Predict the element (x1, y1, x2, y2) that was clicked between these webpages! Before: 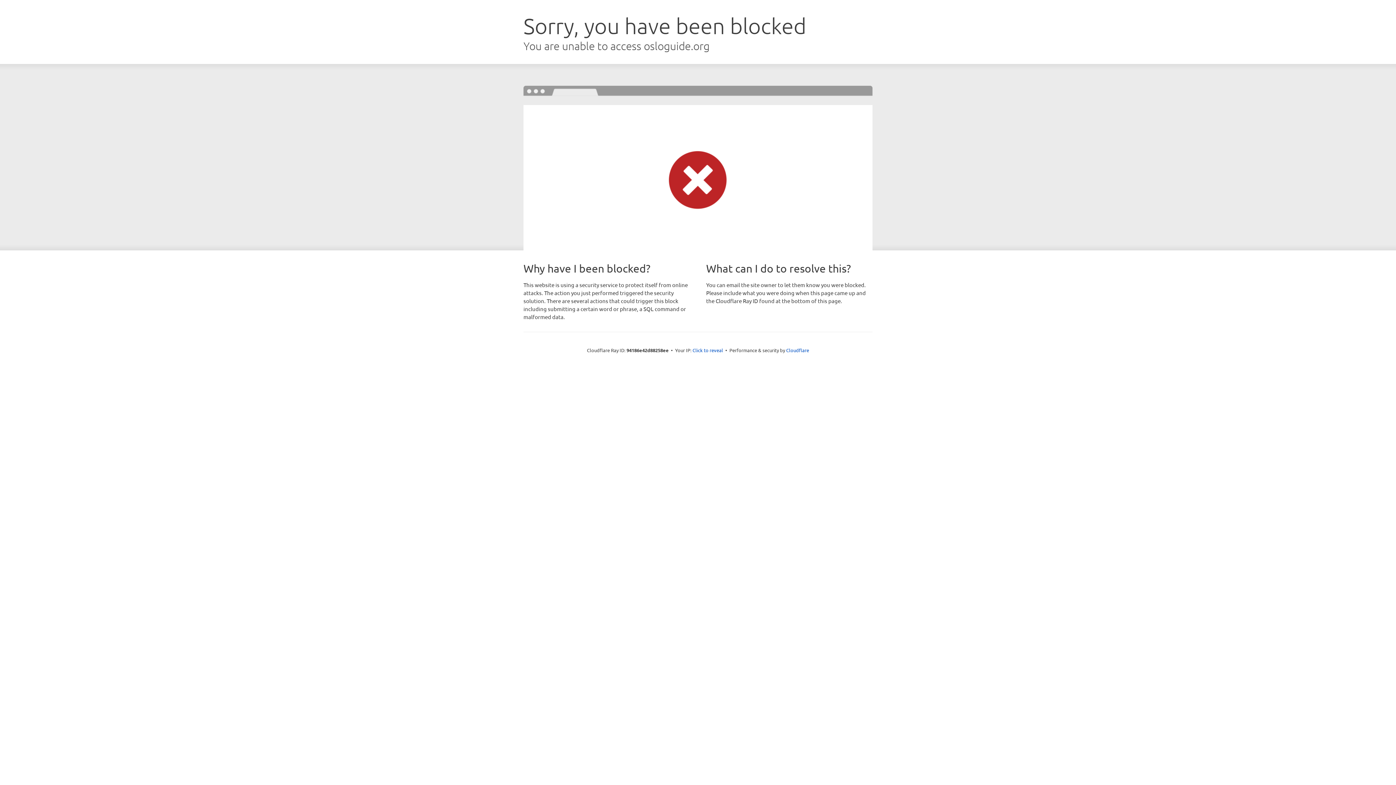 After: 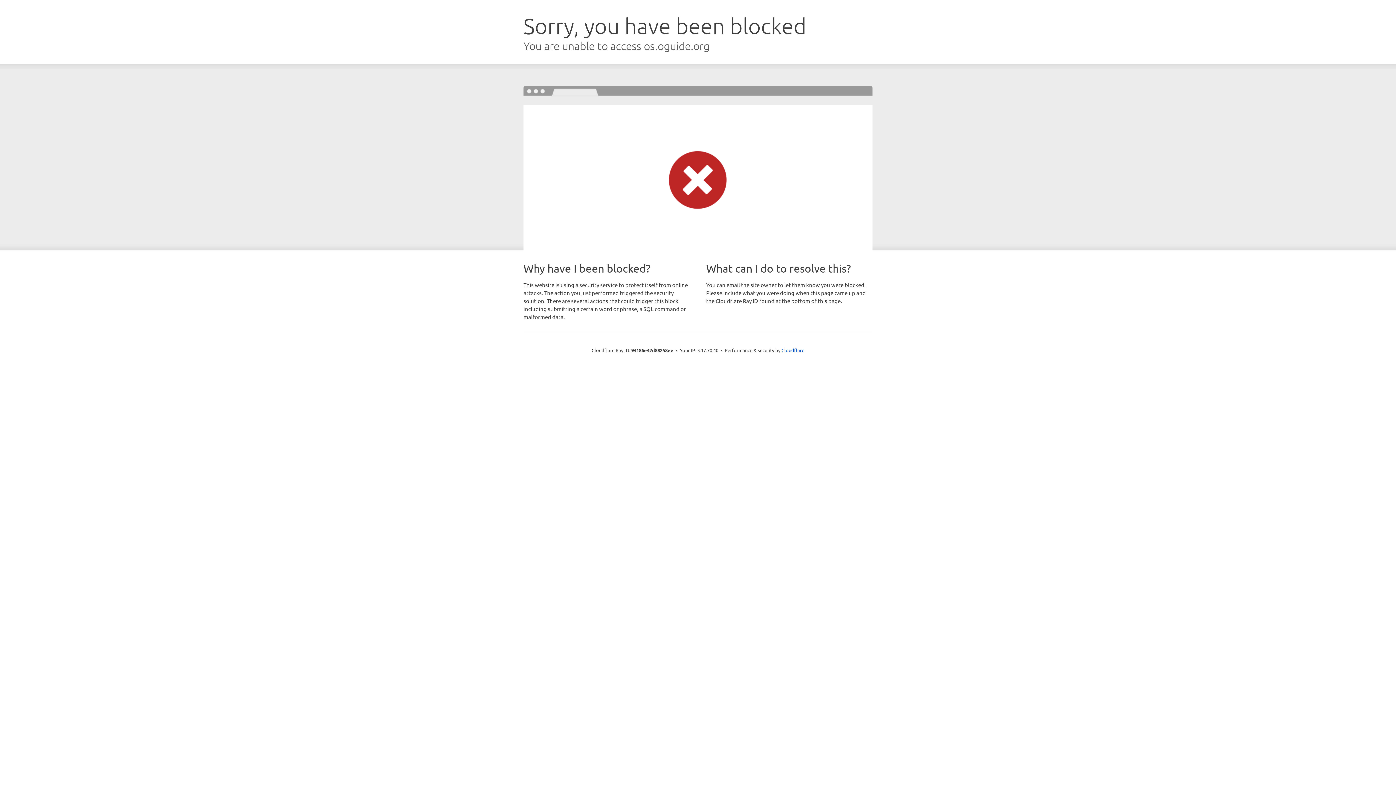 Action: bbox: (692, 346, 723, 353) label: Click to reveal